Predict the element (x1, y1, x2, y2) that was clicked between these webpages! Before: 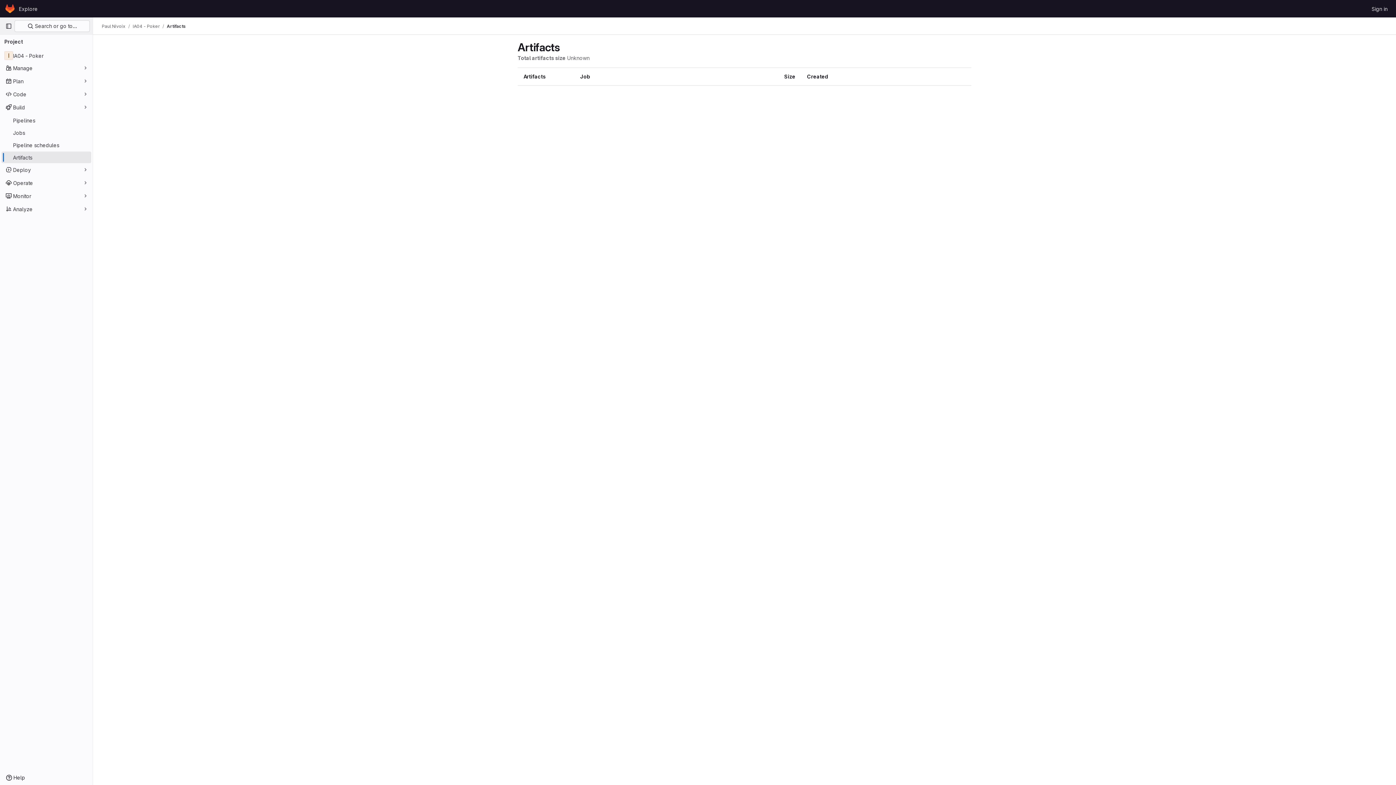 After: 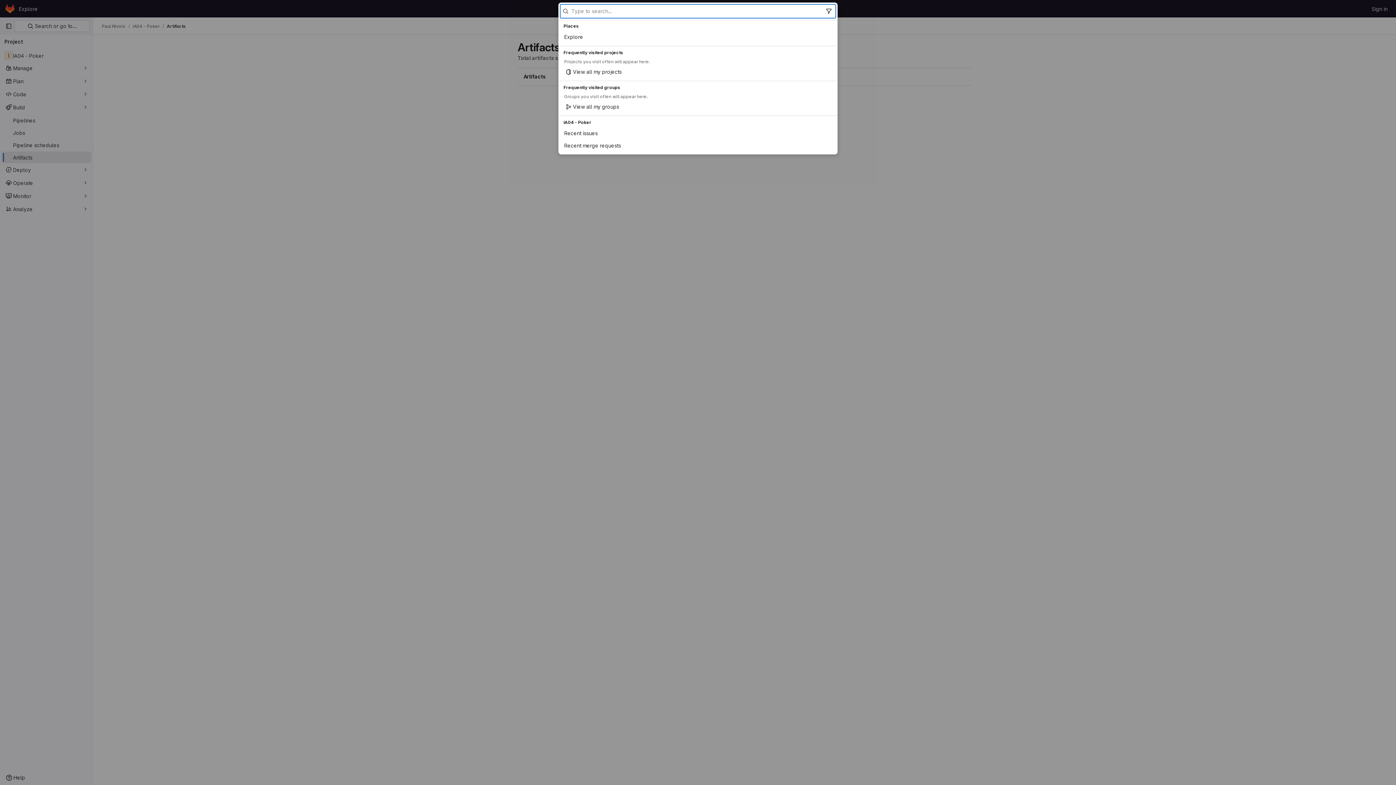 Action: bbox: (14, 20, 89, 32) label:  Search or go to…